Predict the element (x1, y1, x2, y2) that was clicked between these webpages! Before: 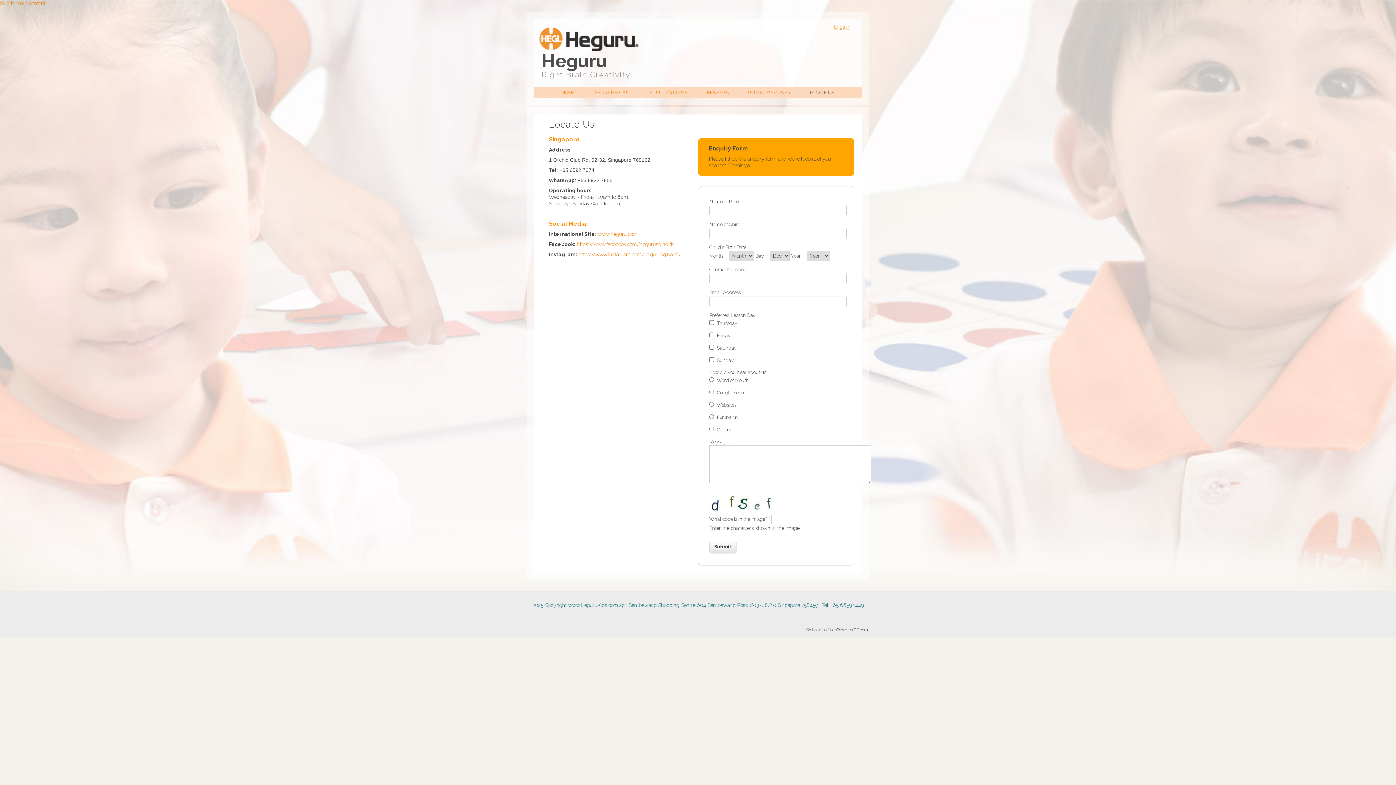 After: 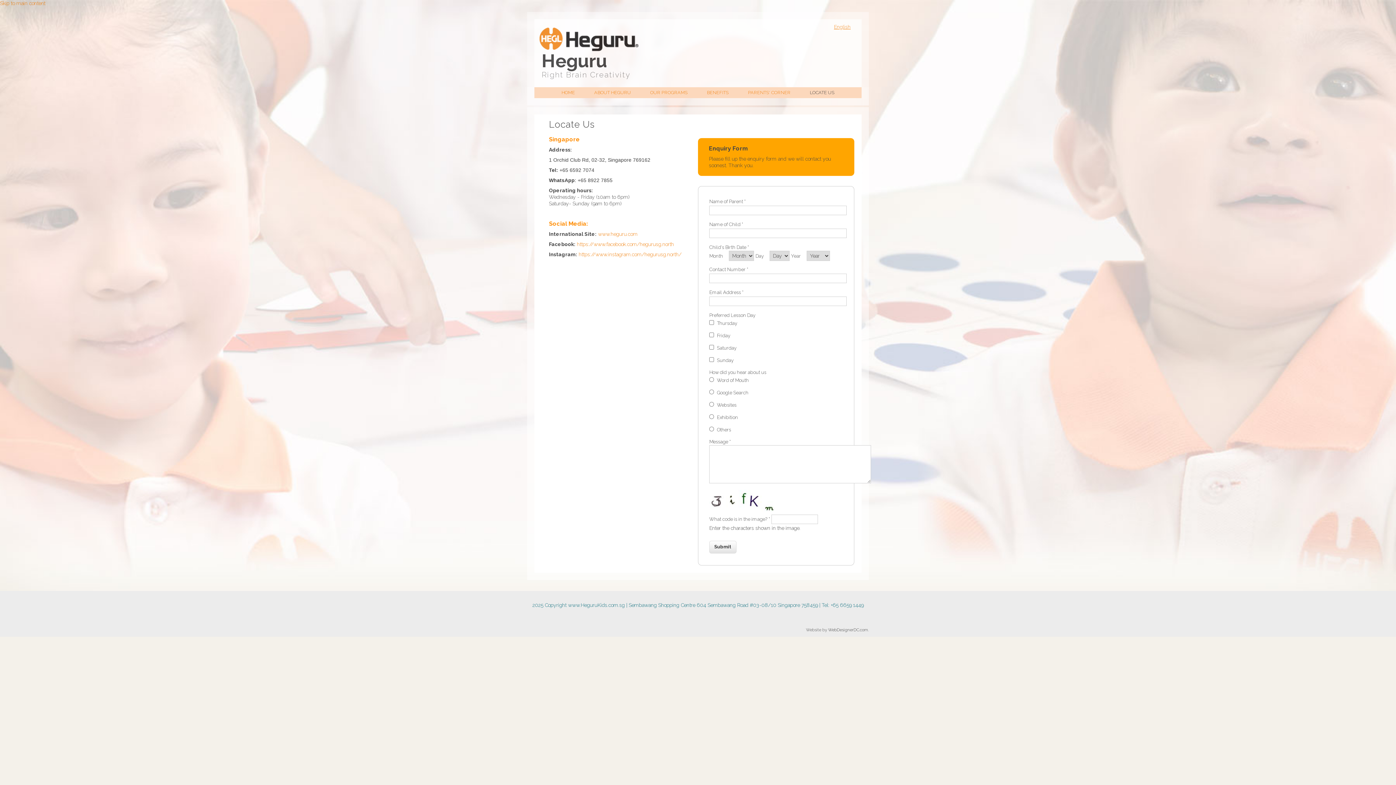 Action: bbox: (834, 24, 850, 29) label: English